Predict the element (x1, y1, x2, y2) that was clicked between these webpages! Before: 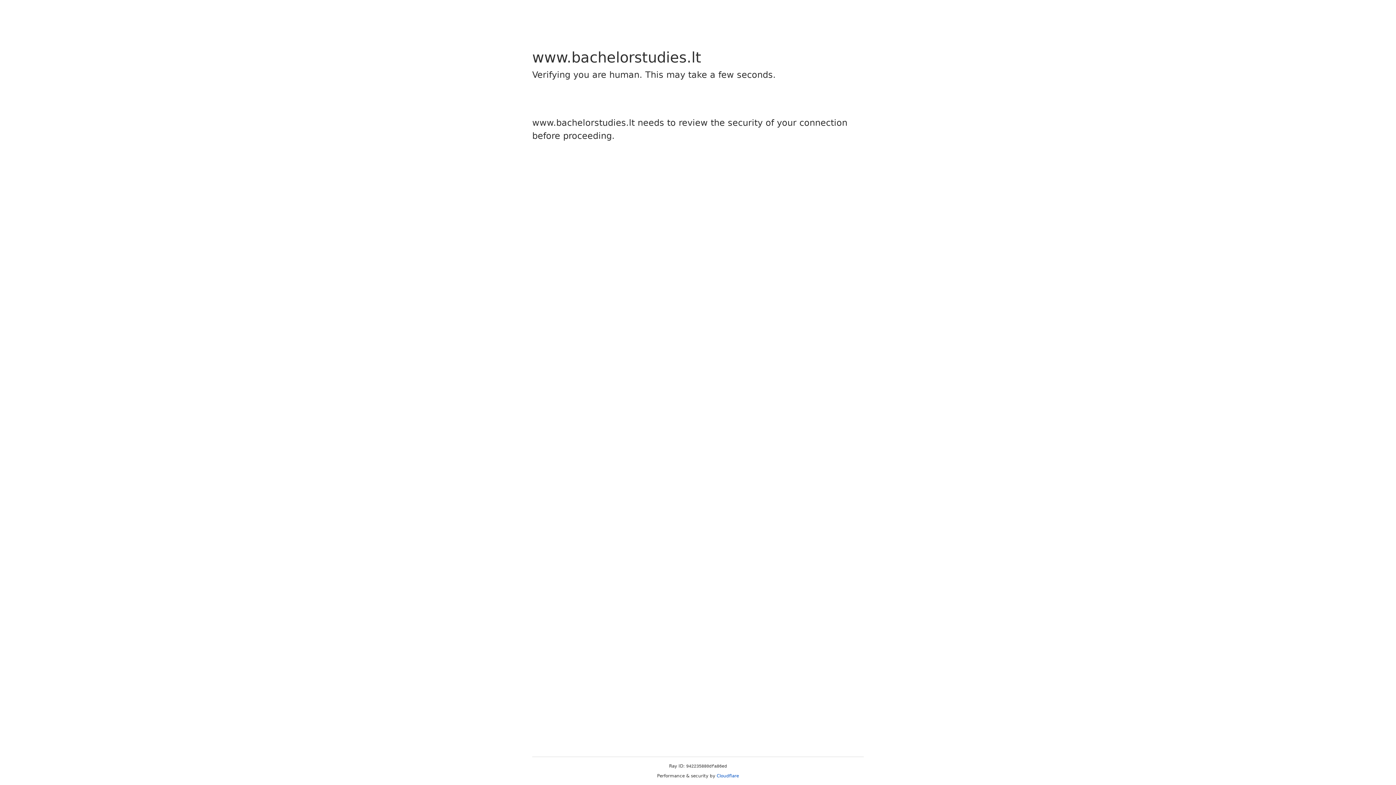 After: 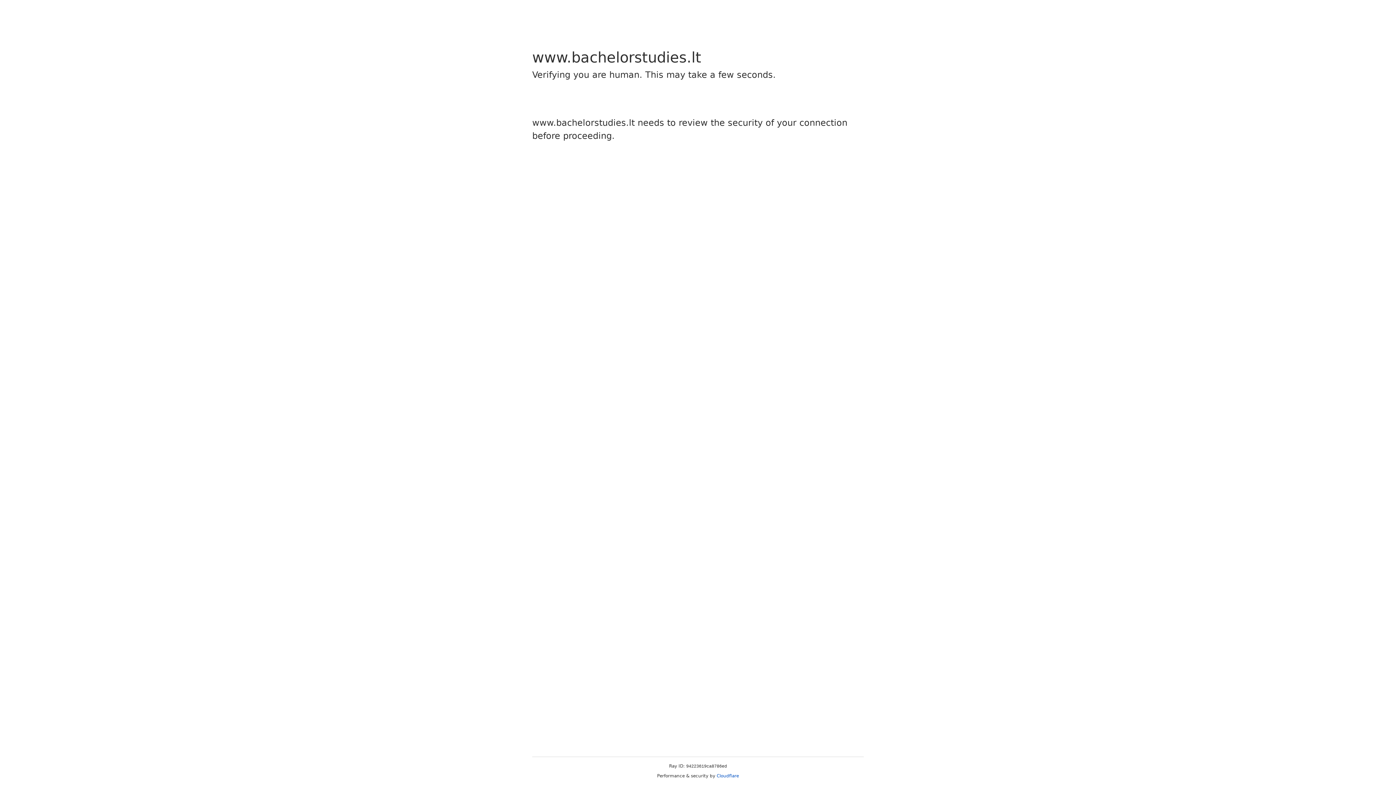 Action: bbox: (716, 773, 739, 778) label: Cloudflare